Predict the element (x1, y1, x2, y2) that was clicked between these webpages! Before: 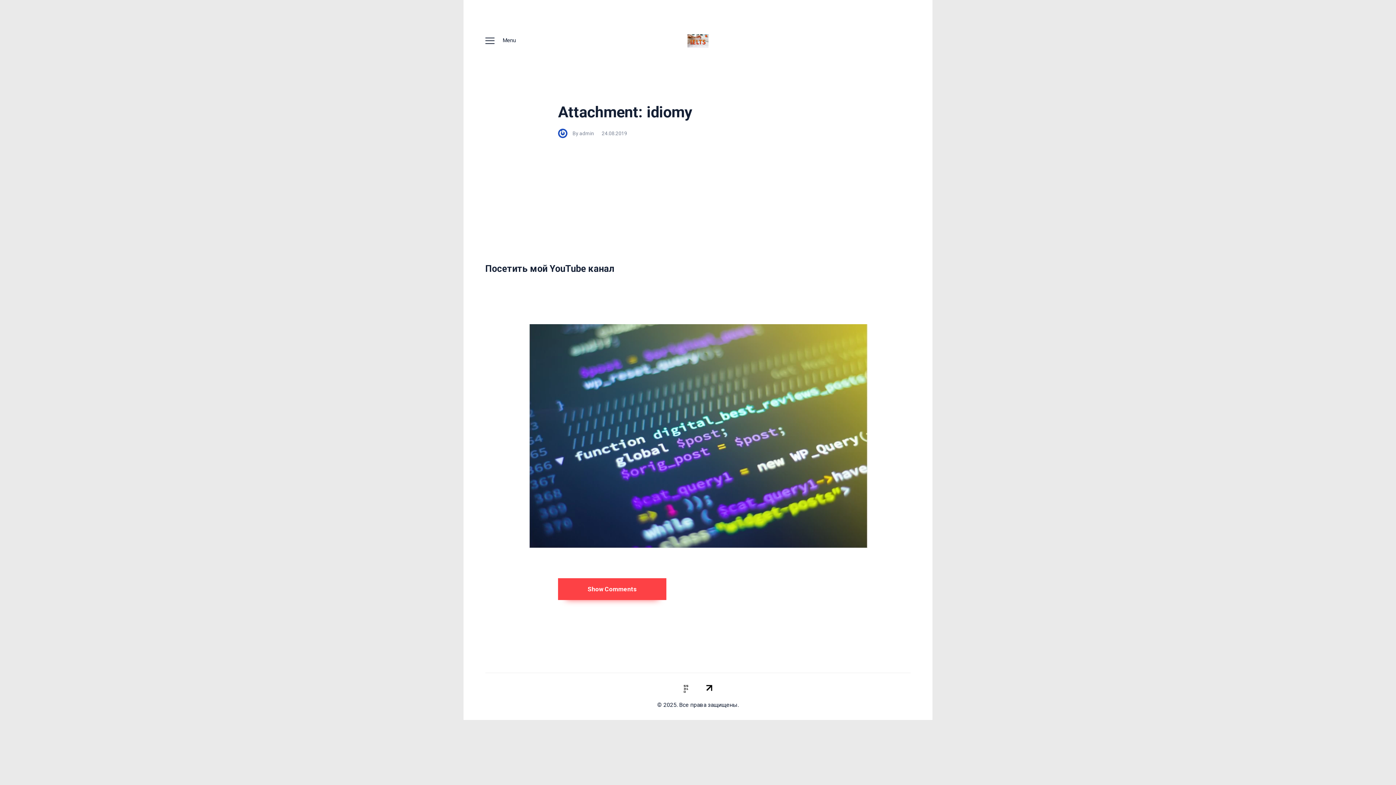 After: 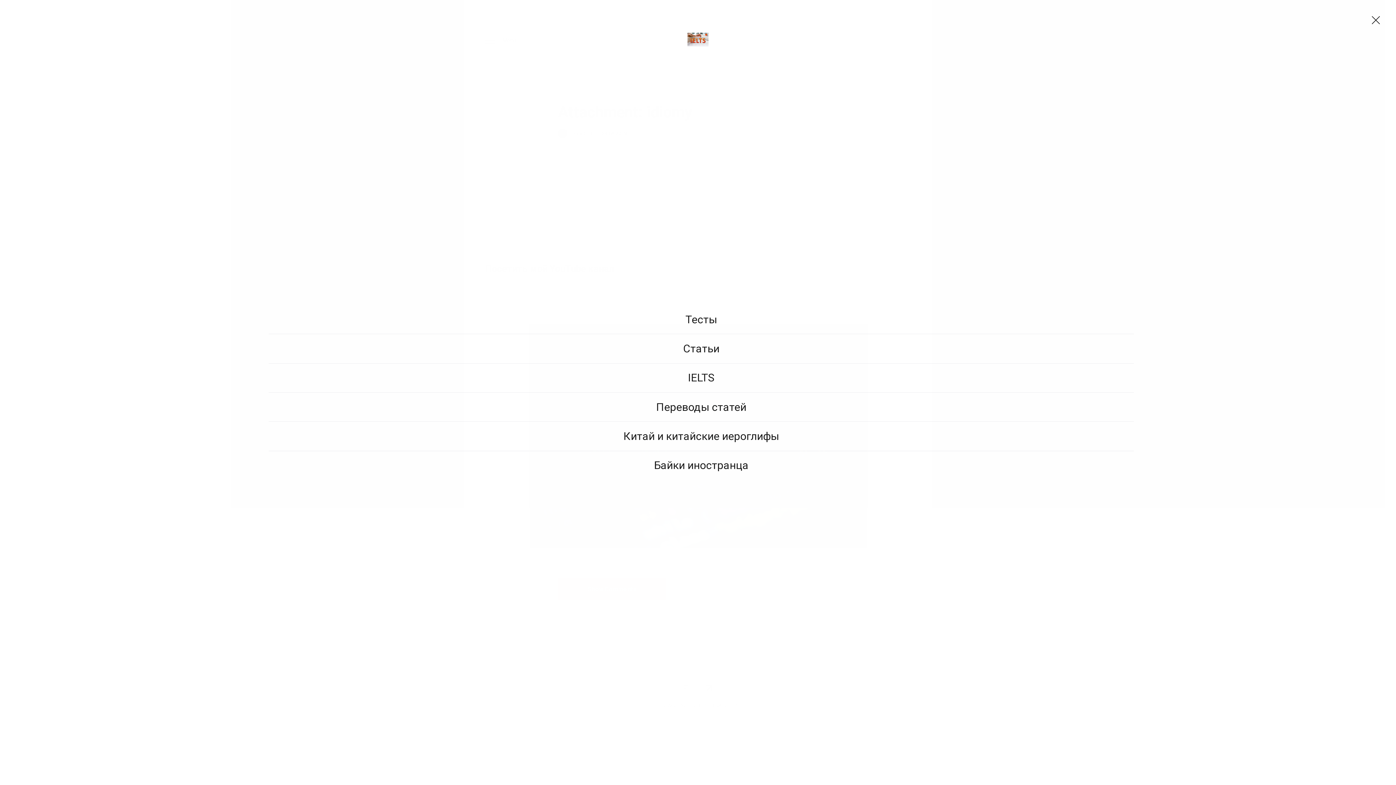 Action: label: Menu bbox: (485, 34, 516, 47)